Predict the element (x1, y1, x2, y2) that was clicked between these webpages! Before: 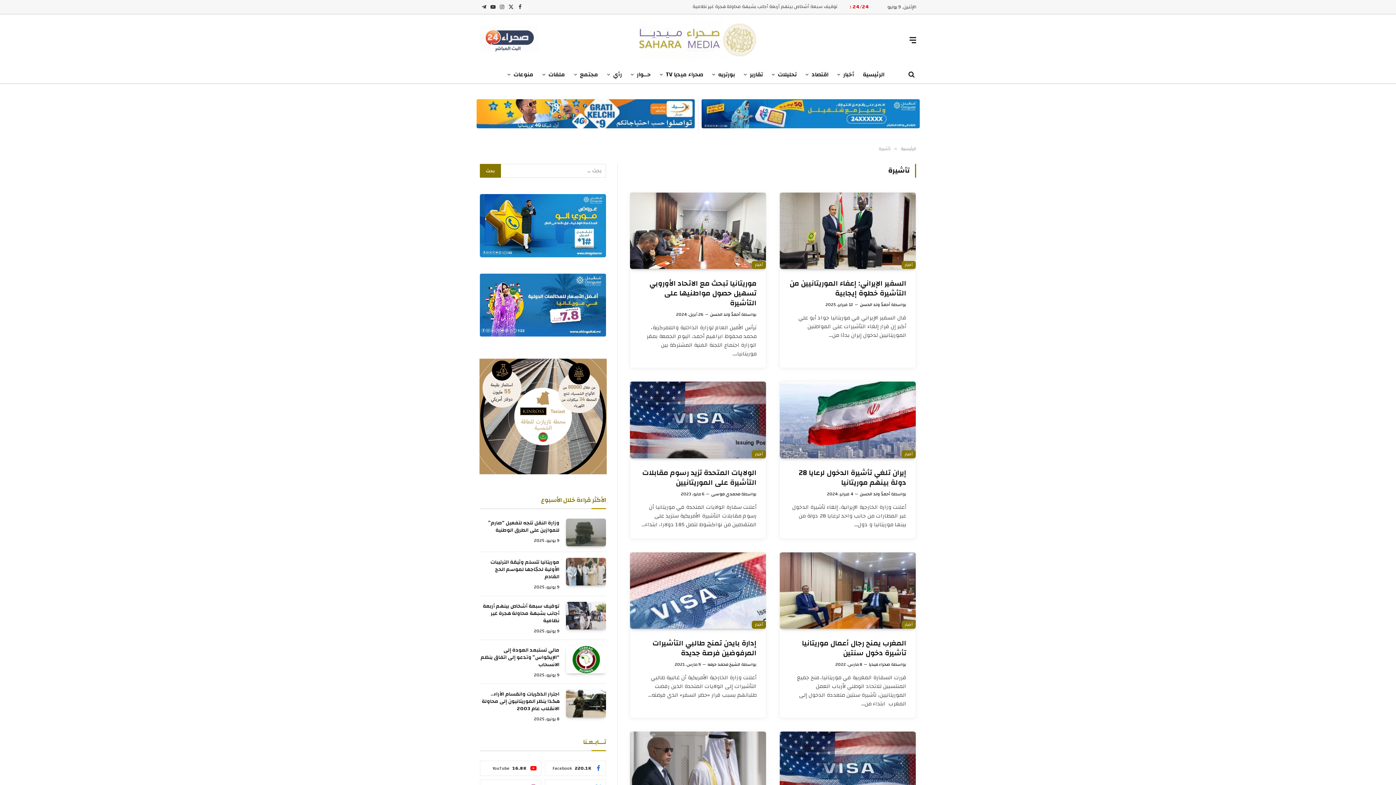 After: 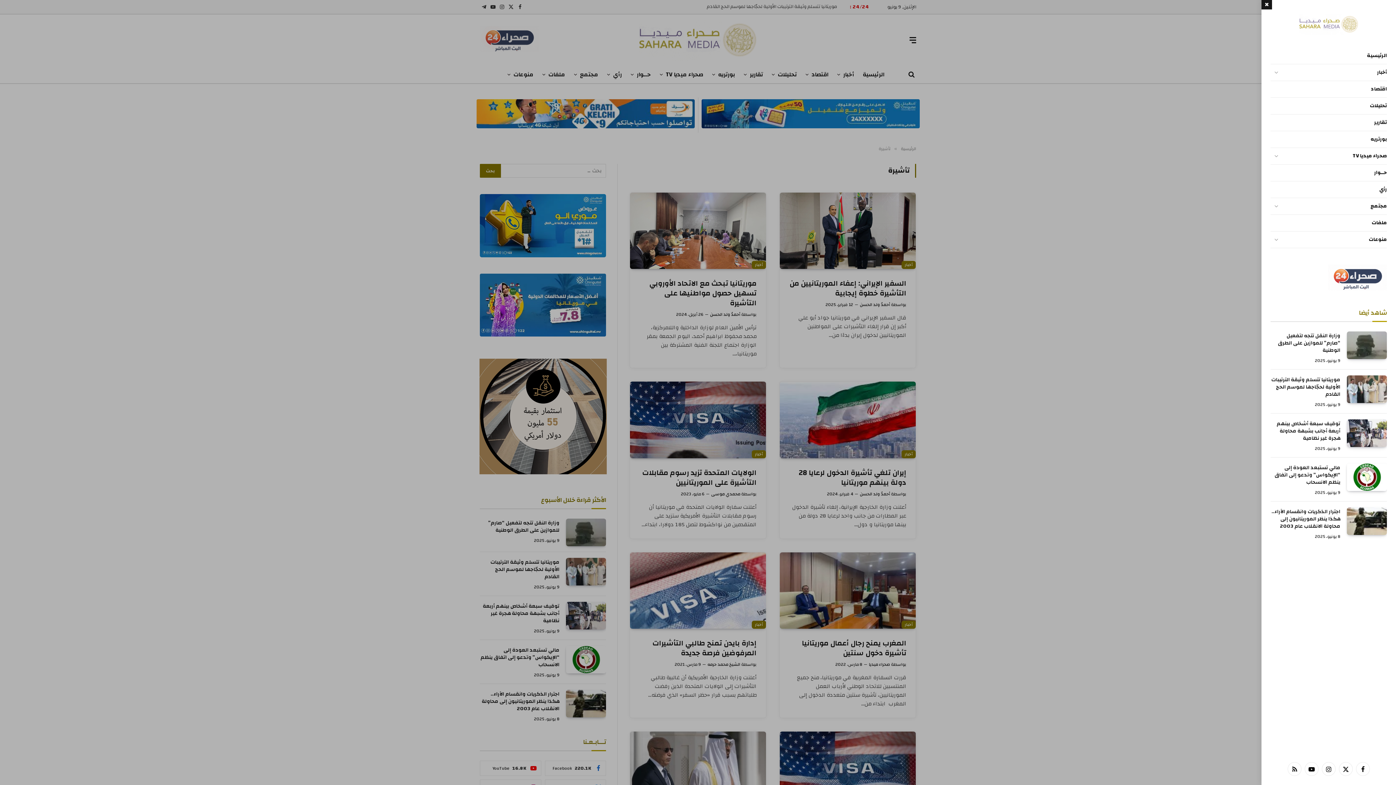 Action: bbox: (909, 31, 916, 48) label: قائمة